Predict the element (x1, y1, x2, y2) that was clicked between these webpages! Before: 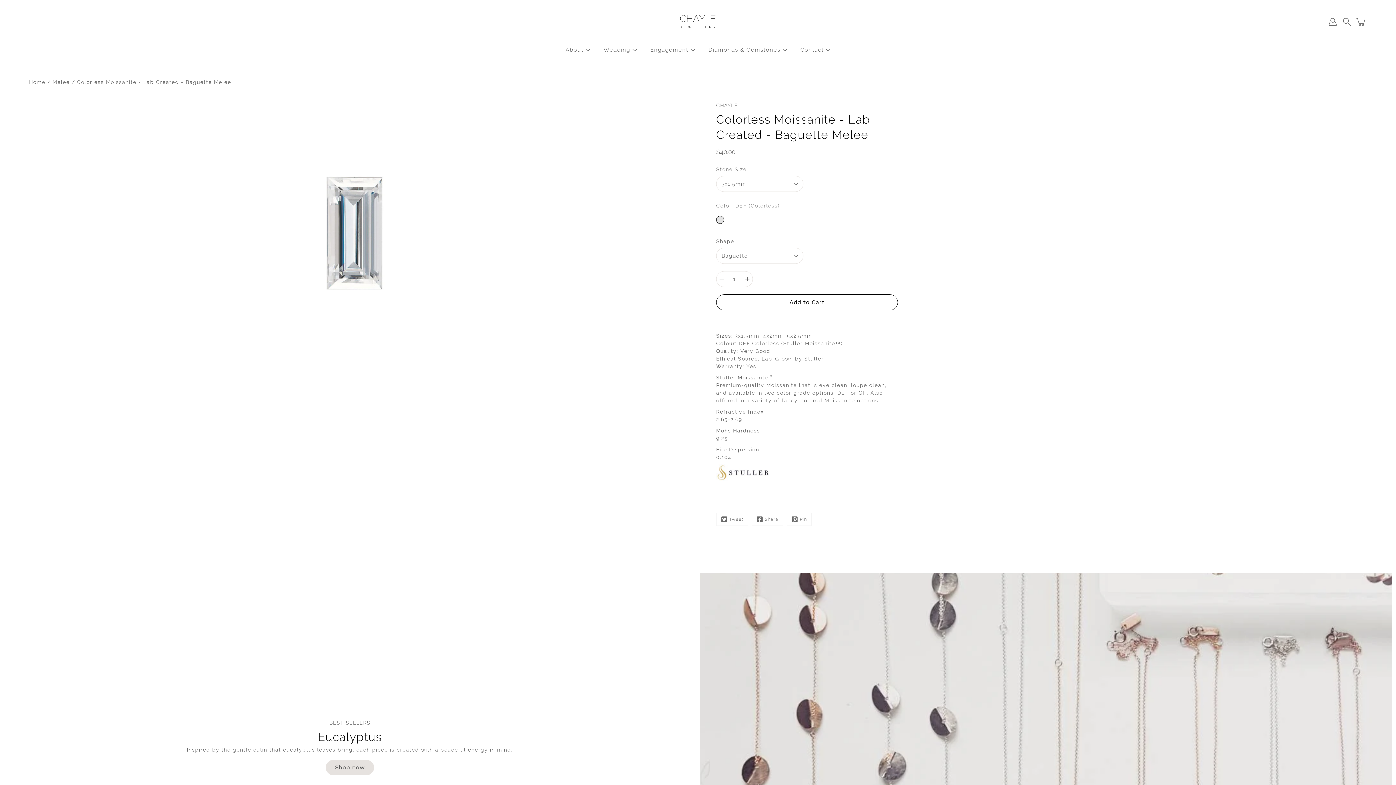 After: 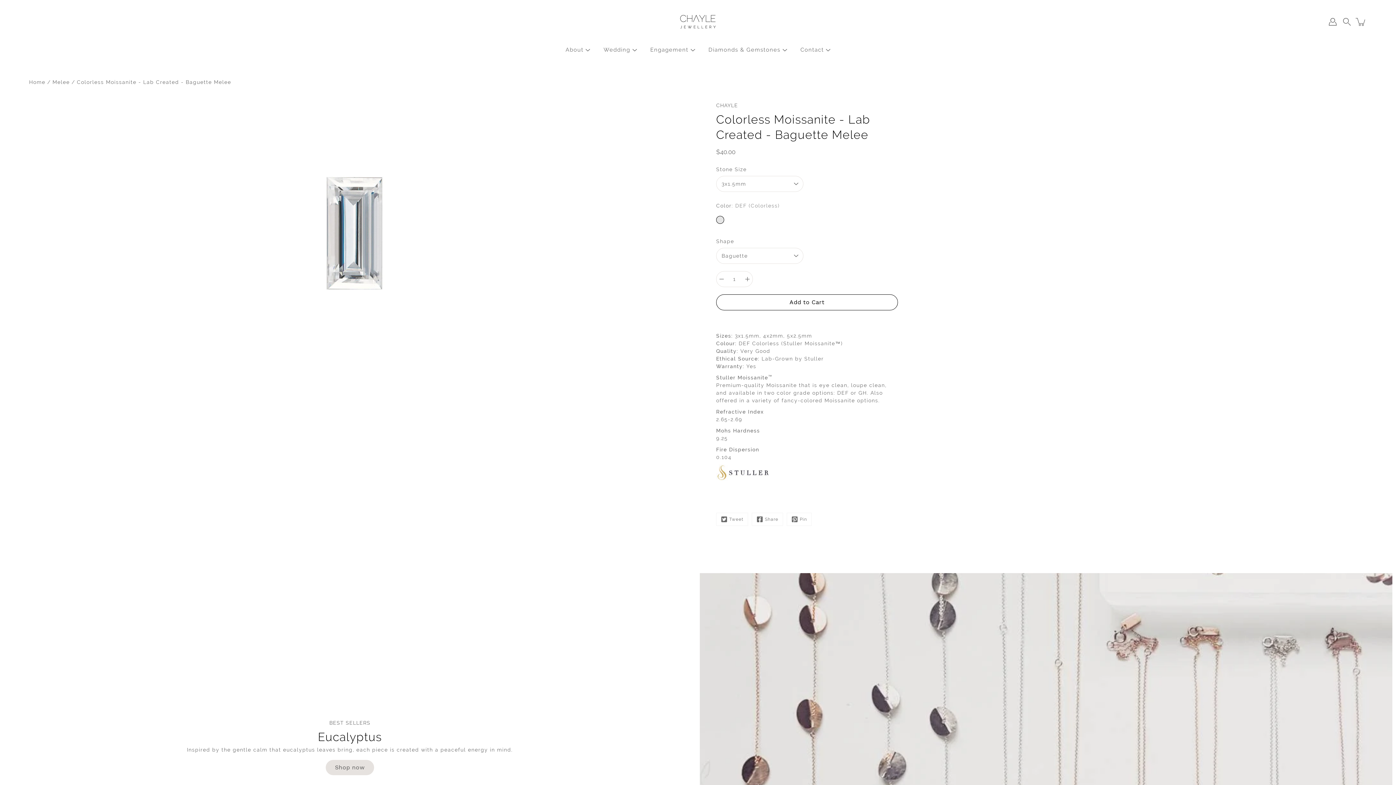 Action: label: Decrease bbox: (716, 271, 727, 287)